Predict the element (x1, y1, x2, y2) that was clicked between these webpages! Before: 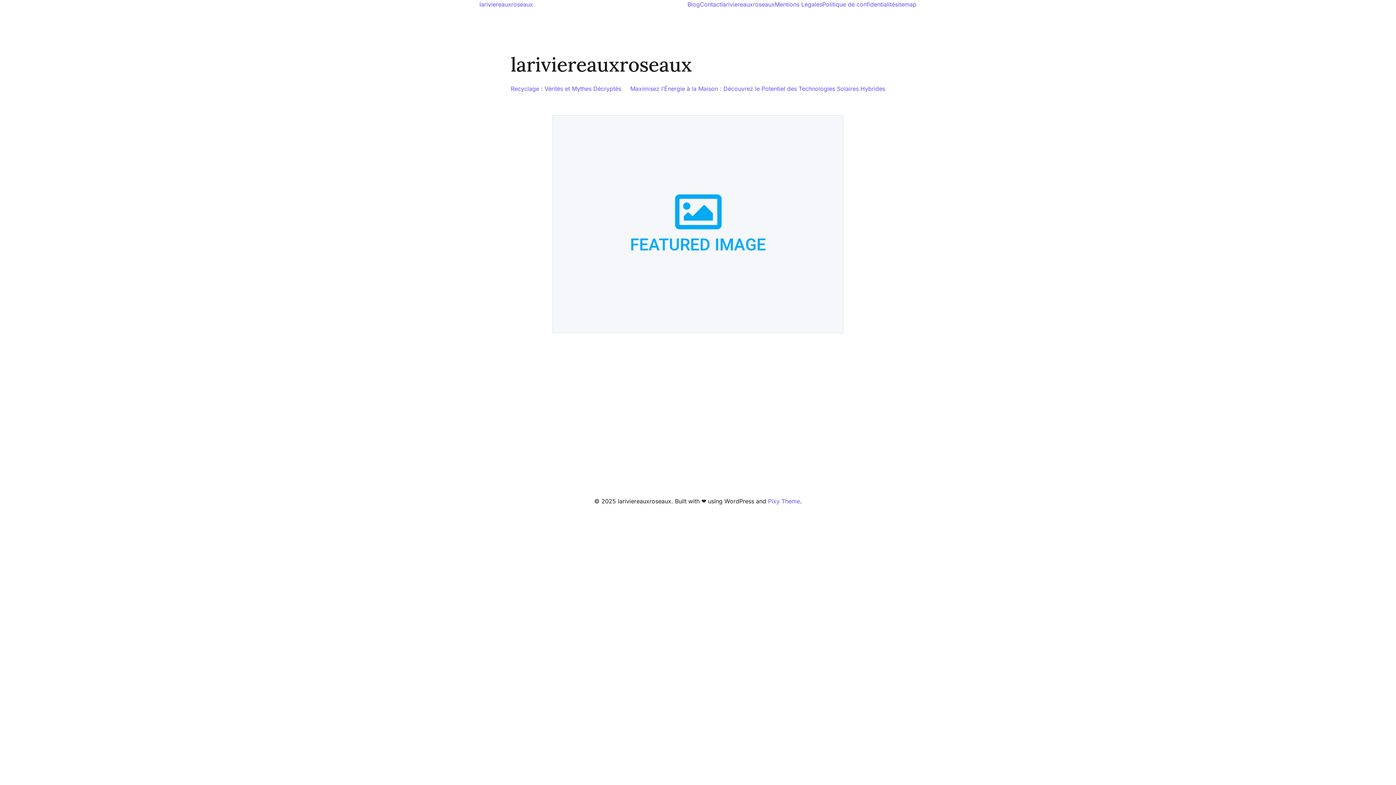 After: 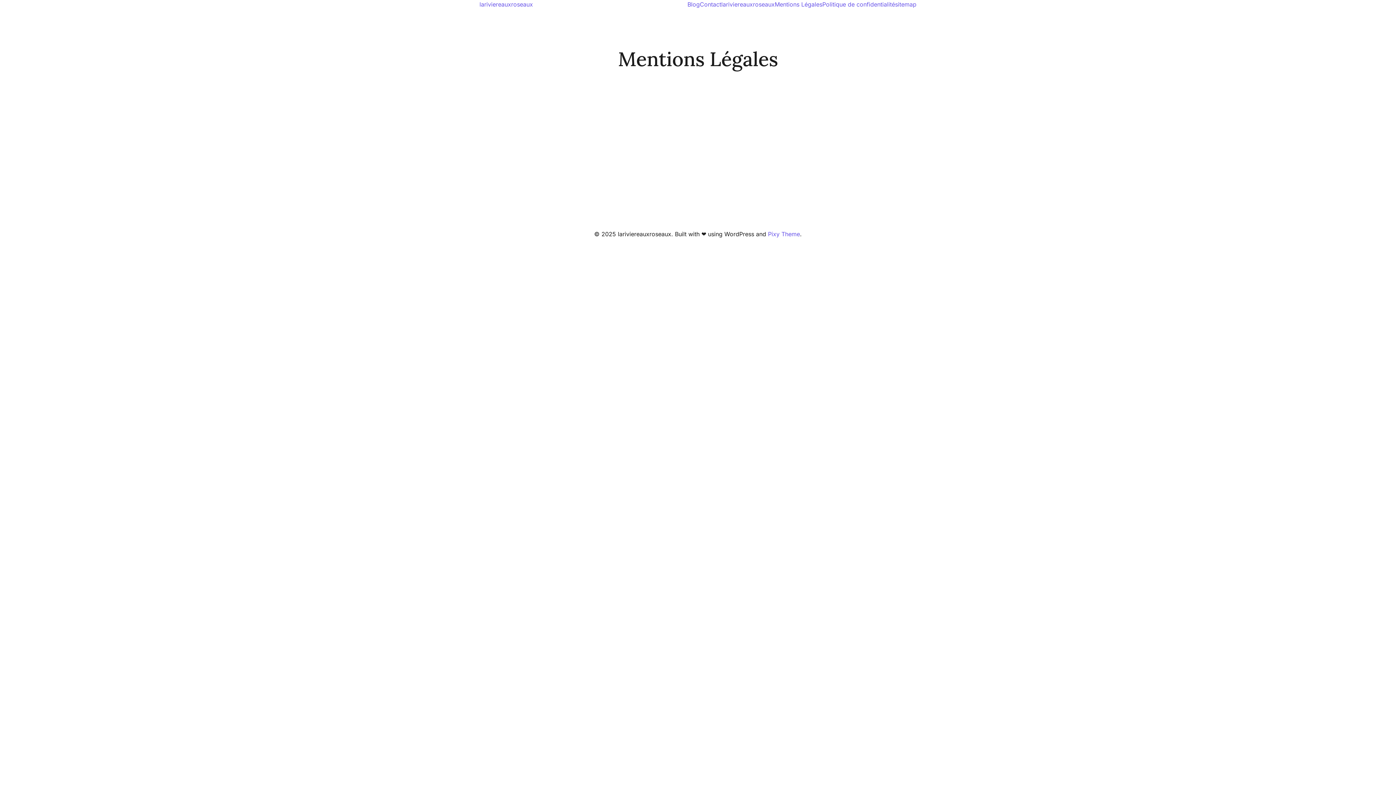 Action: bbox: (774, 0, 822, 8) label: Mentions Légales